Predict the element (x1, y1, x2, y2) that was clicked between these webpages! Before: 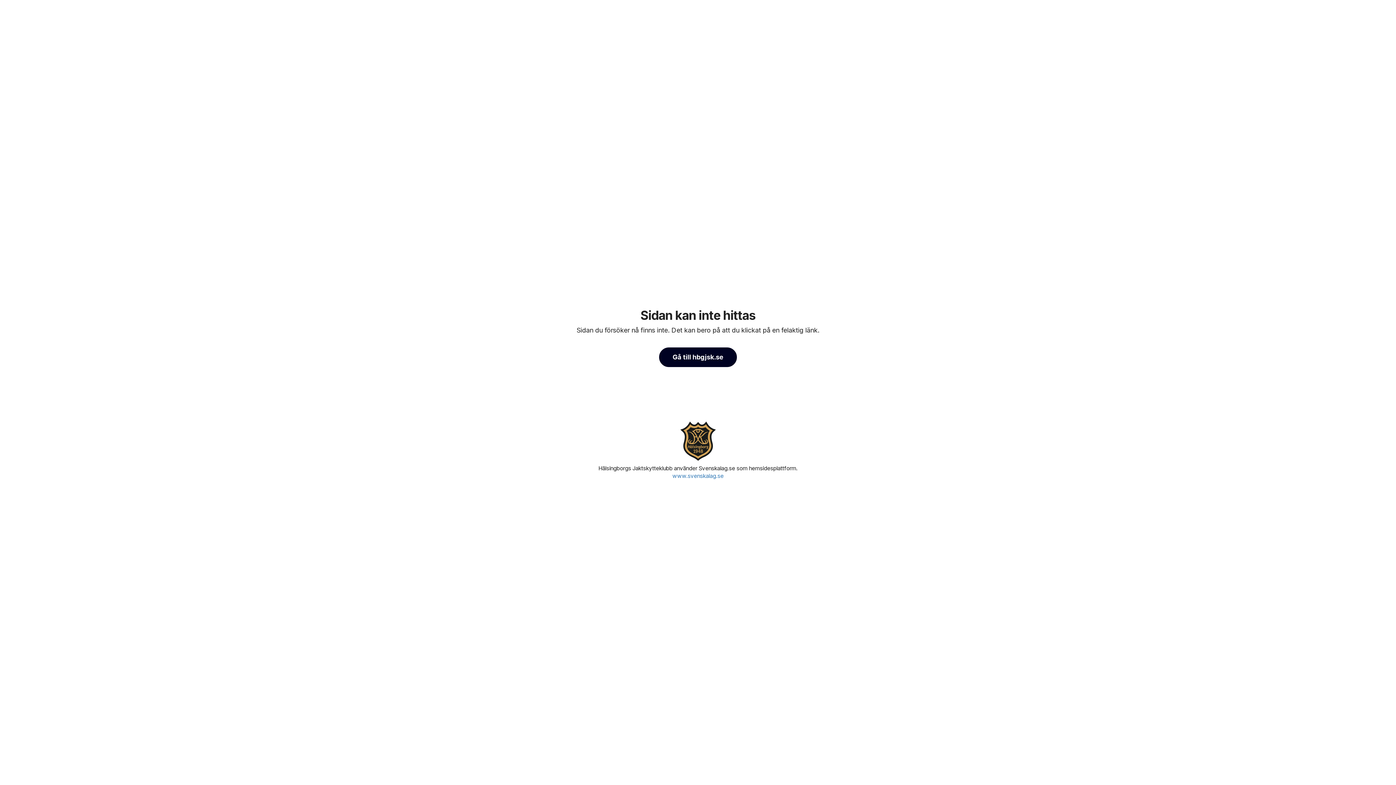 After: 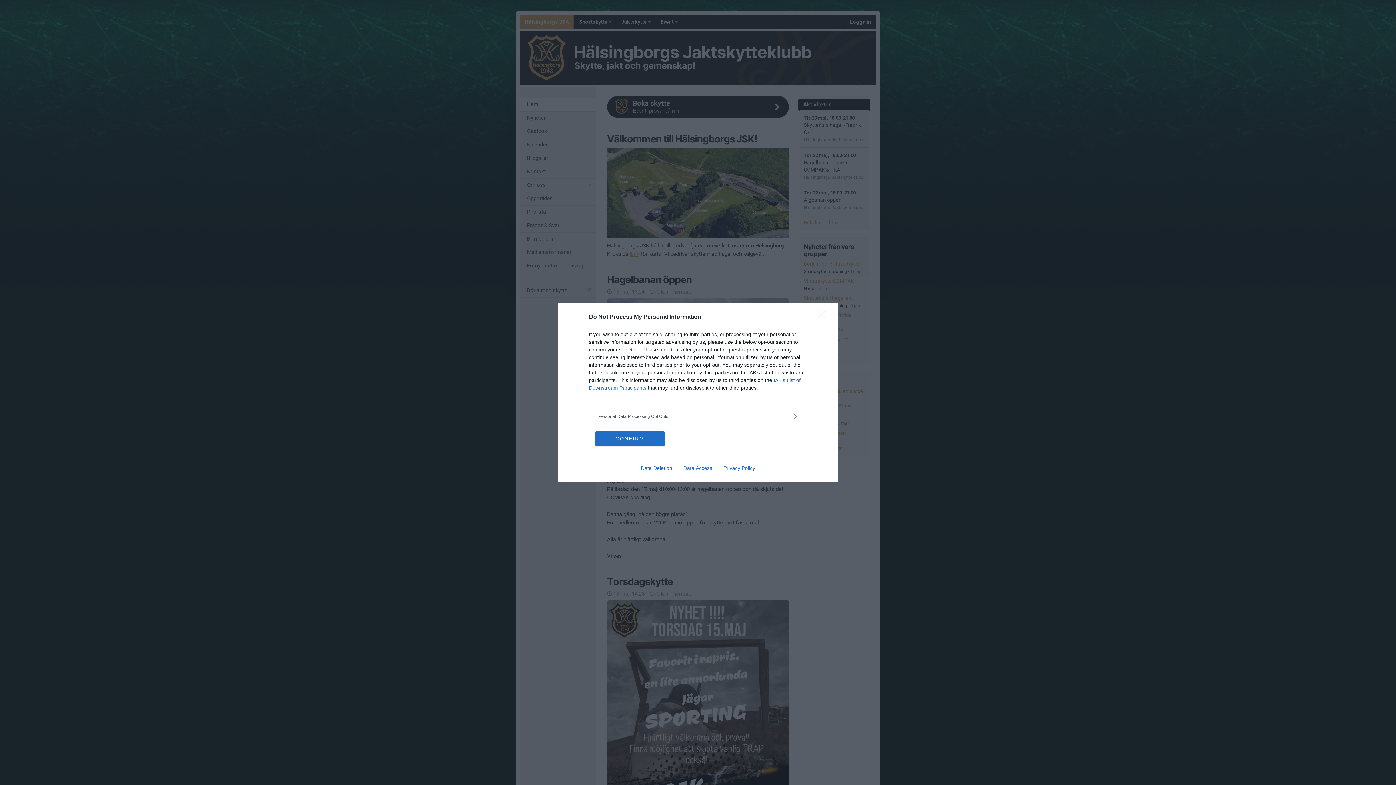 Action: bbox: (680, 421, 716, 461)